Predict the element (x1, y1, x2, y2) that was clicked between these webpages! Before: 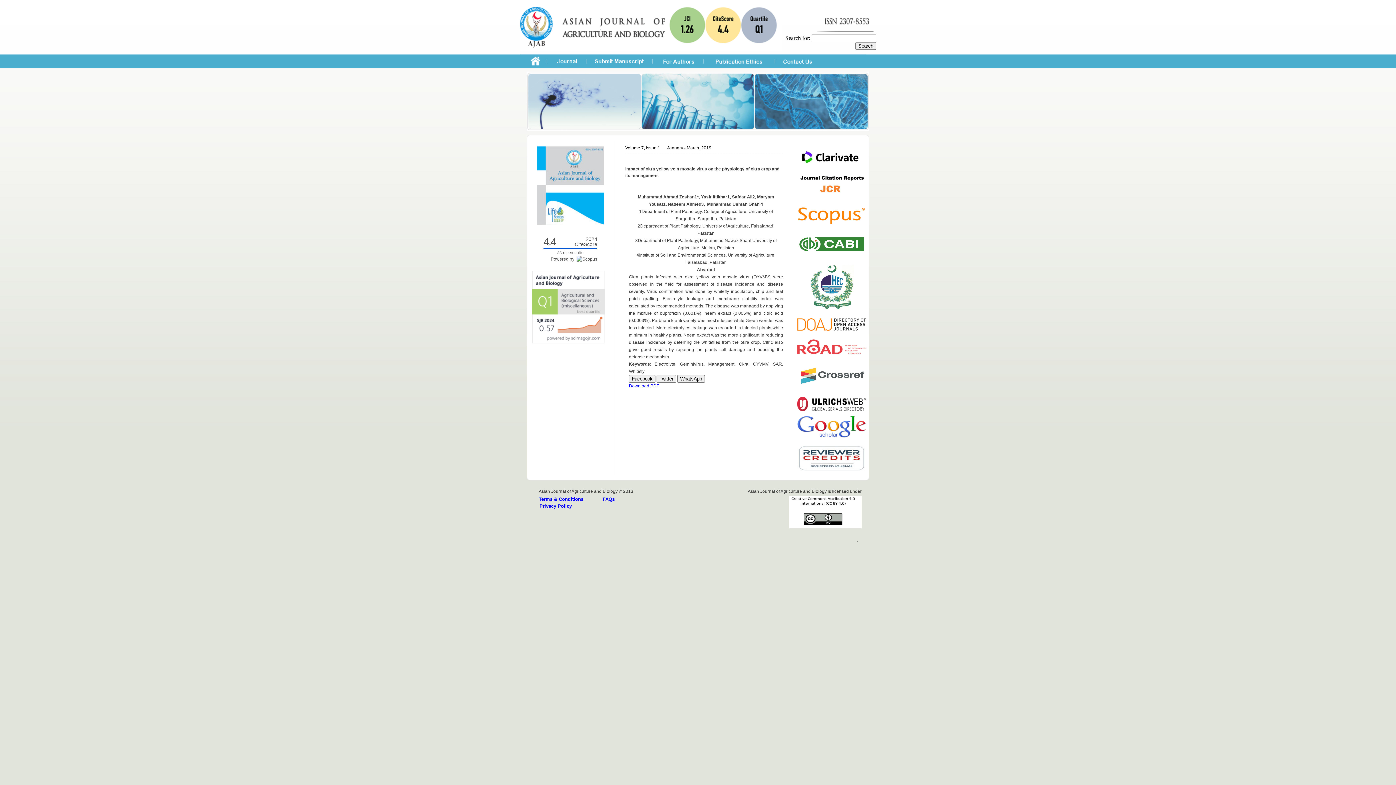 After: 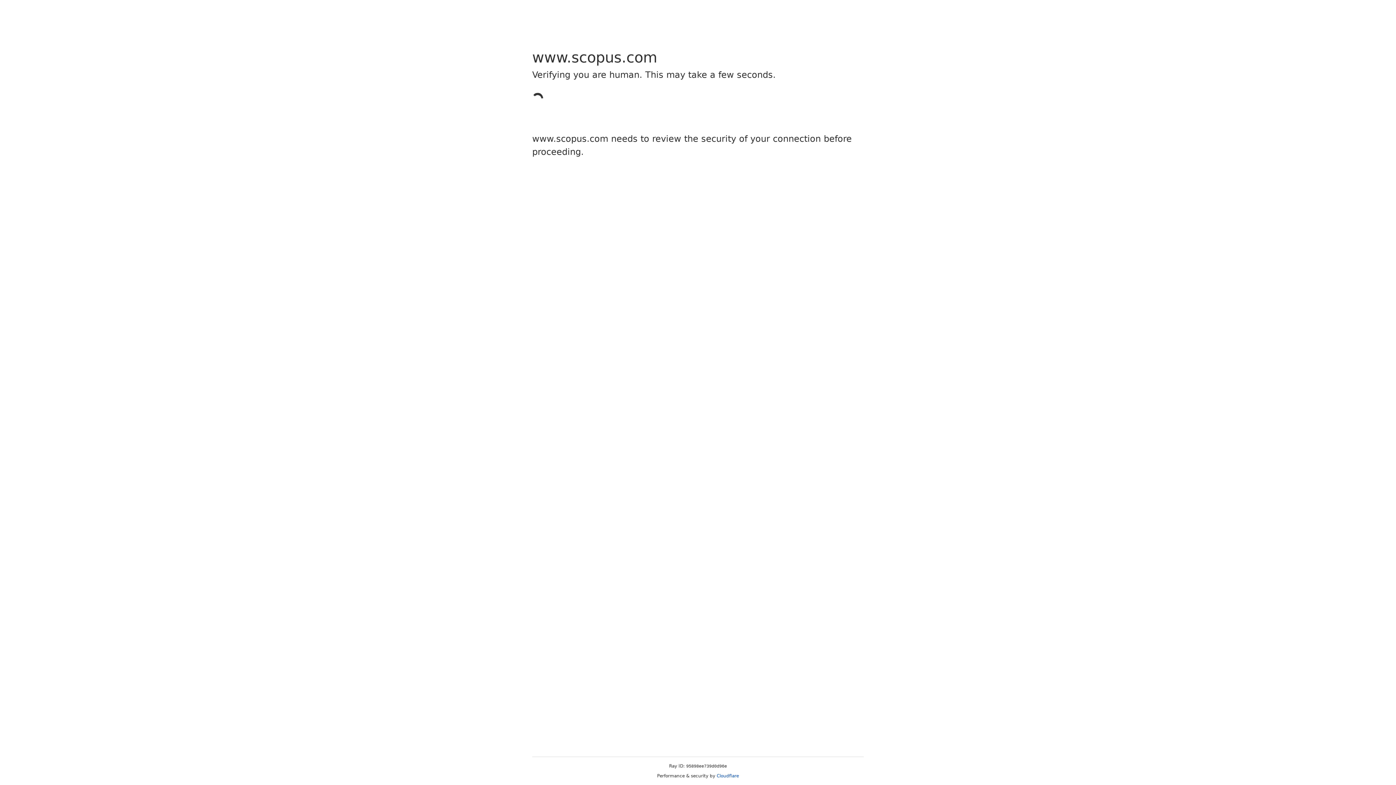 Action: bbox: (537, 256, 603, 261) label: 4.4
2024
CiteScore
 
83rd percentile
Powered by  